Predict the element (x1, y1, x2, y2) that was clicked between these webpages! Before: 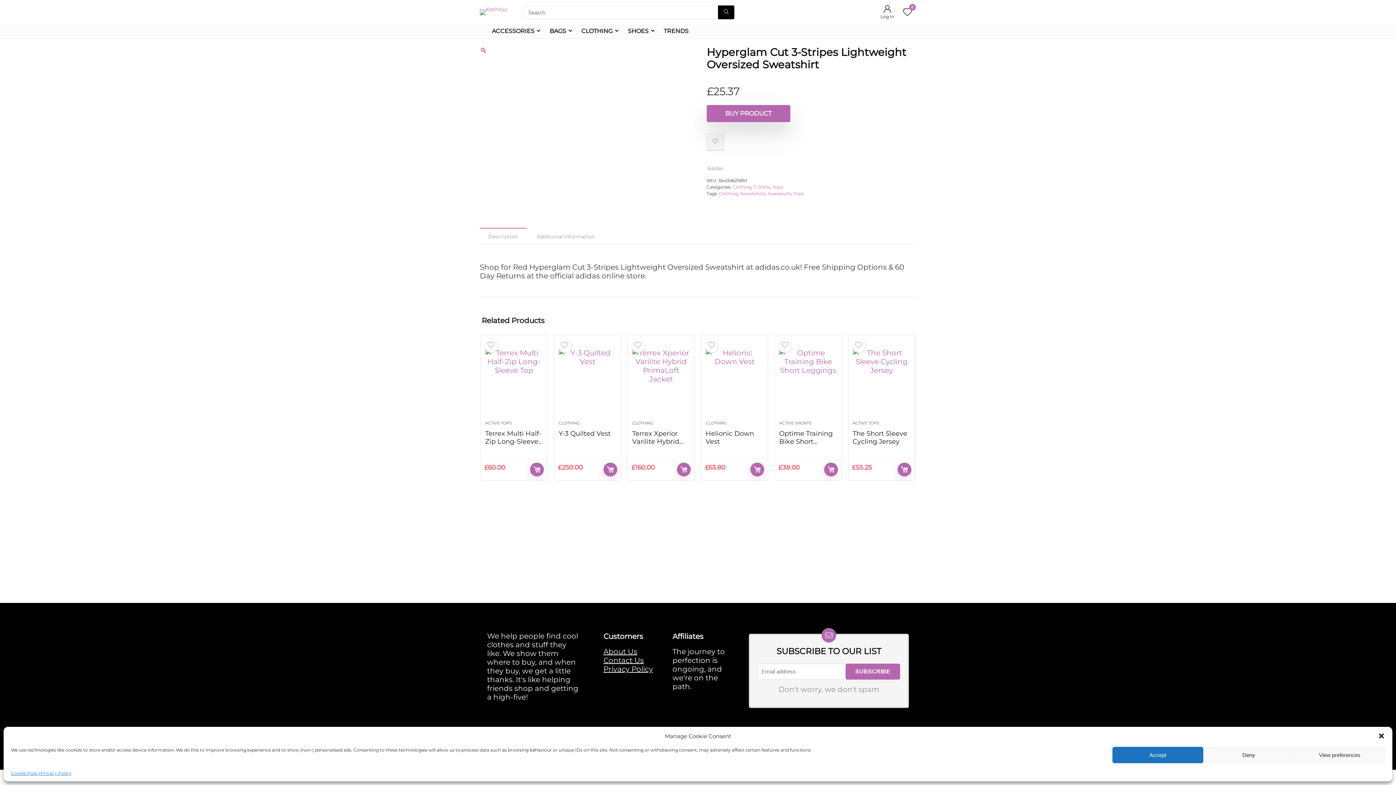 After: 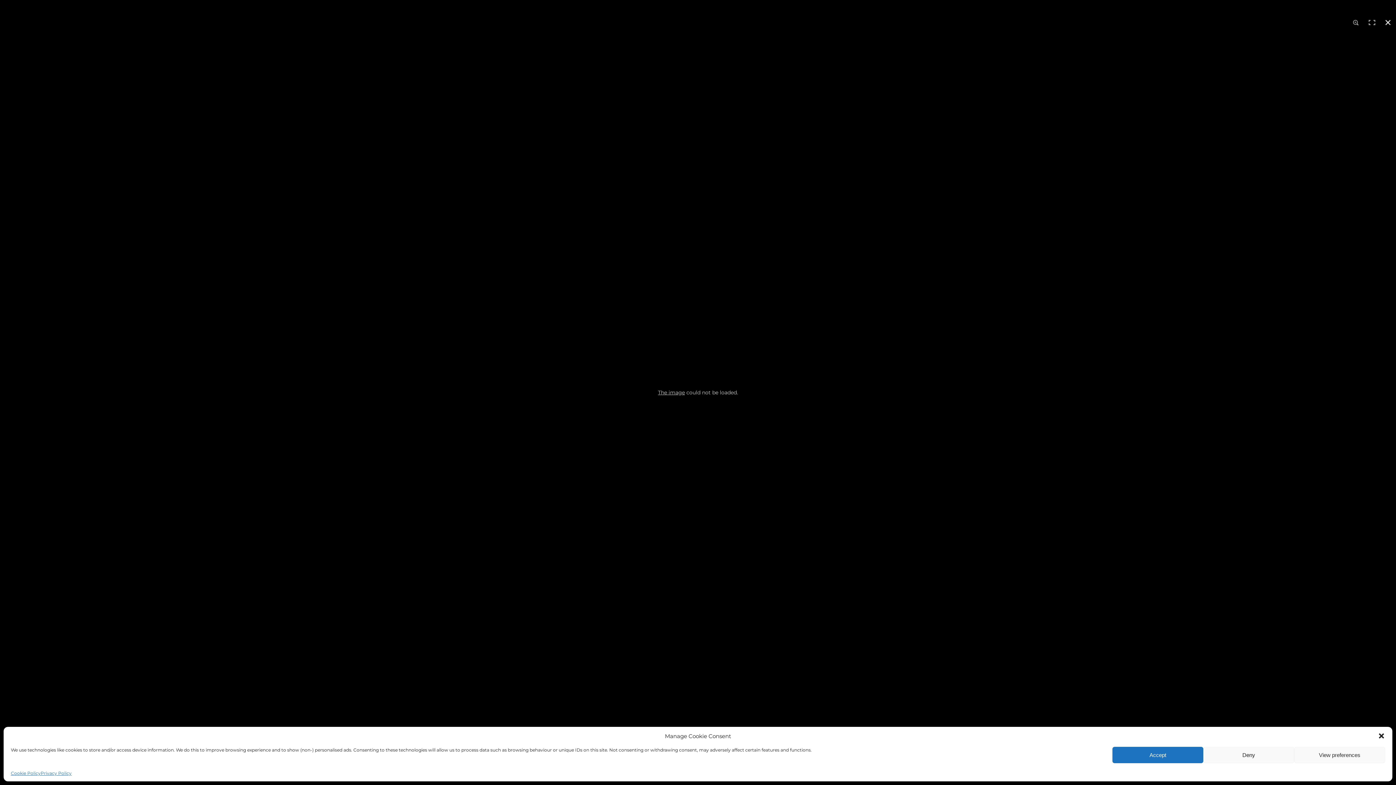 Action: bbox: (480, 46, 487, 54) label: 🔍